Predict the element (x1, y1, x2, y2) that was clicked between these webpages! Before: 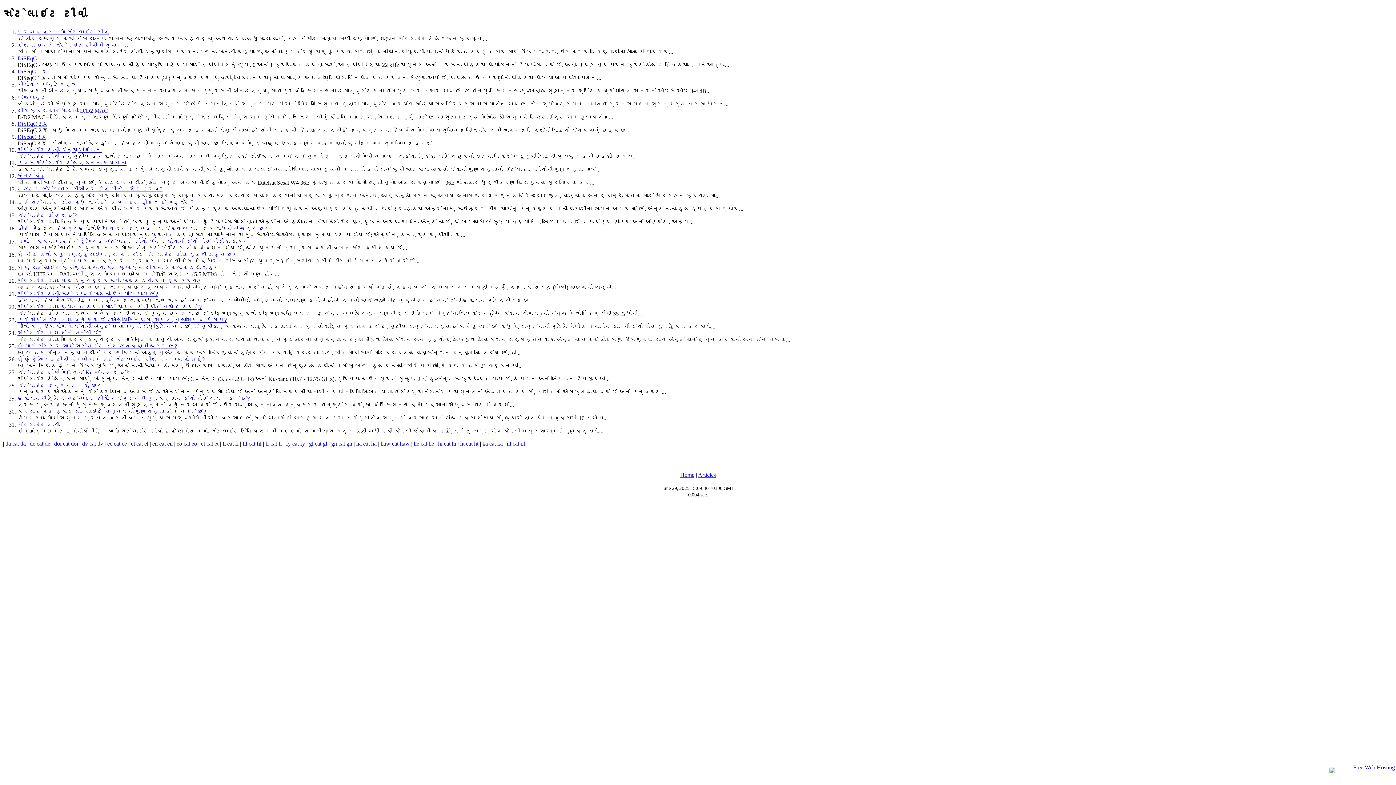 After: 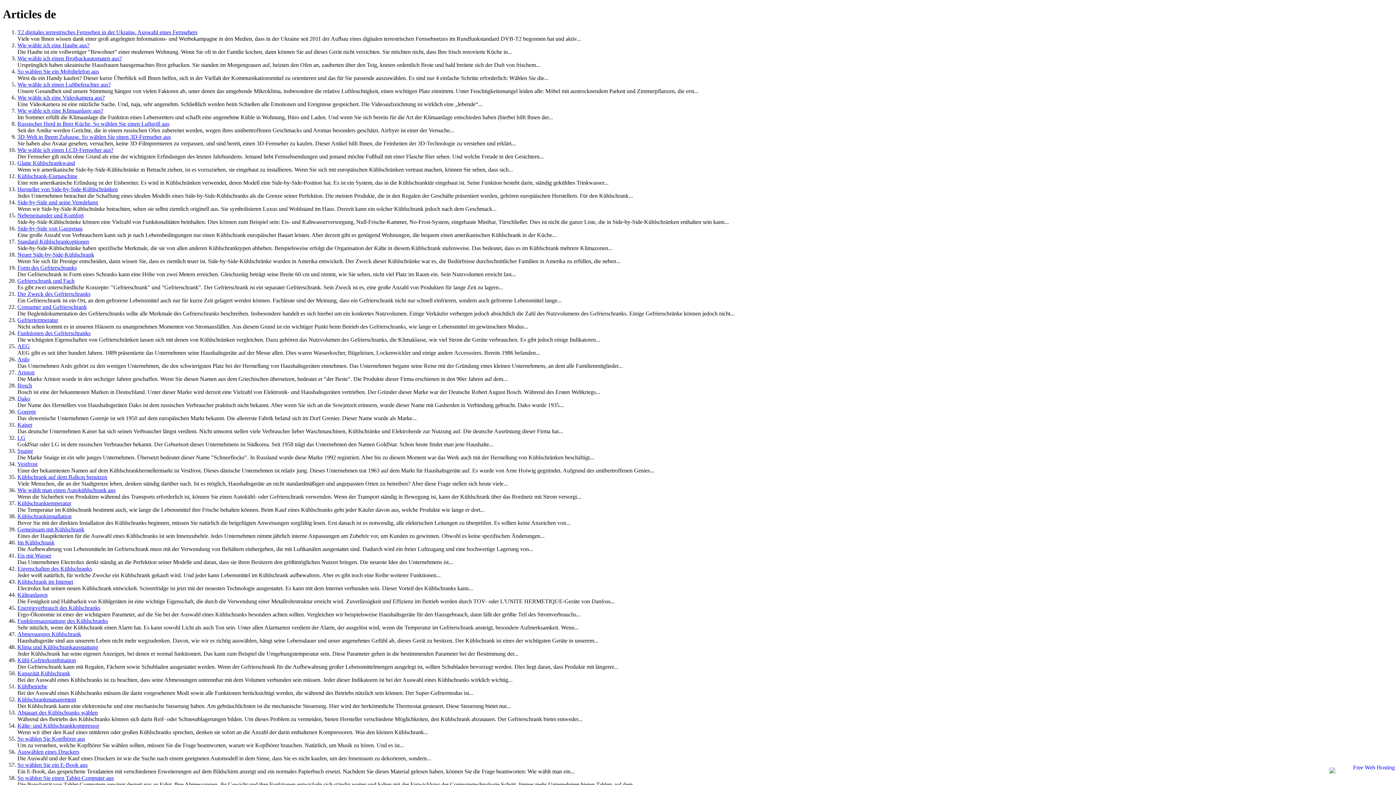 Action: label: de bbox: (29, 440, 35, 446)